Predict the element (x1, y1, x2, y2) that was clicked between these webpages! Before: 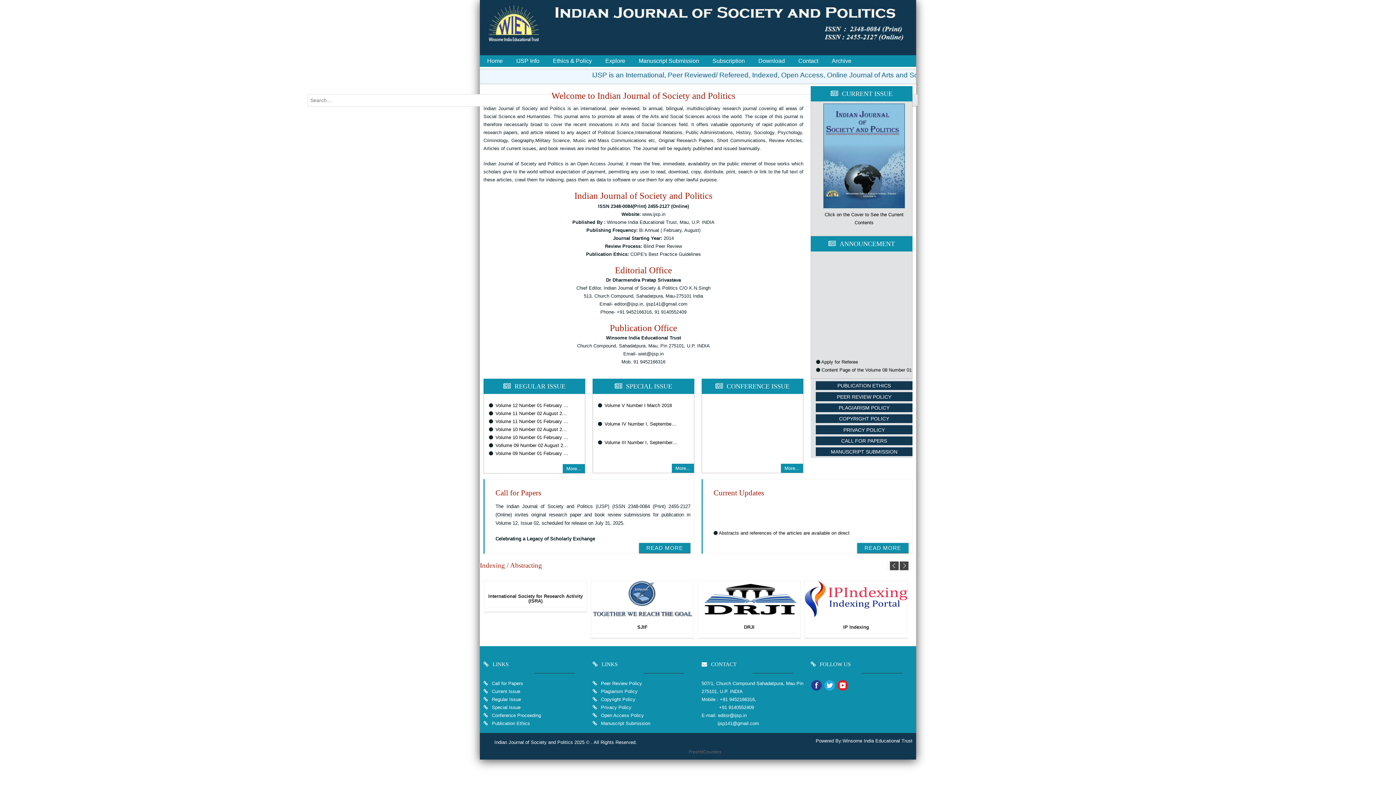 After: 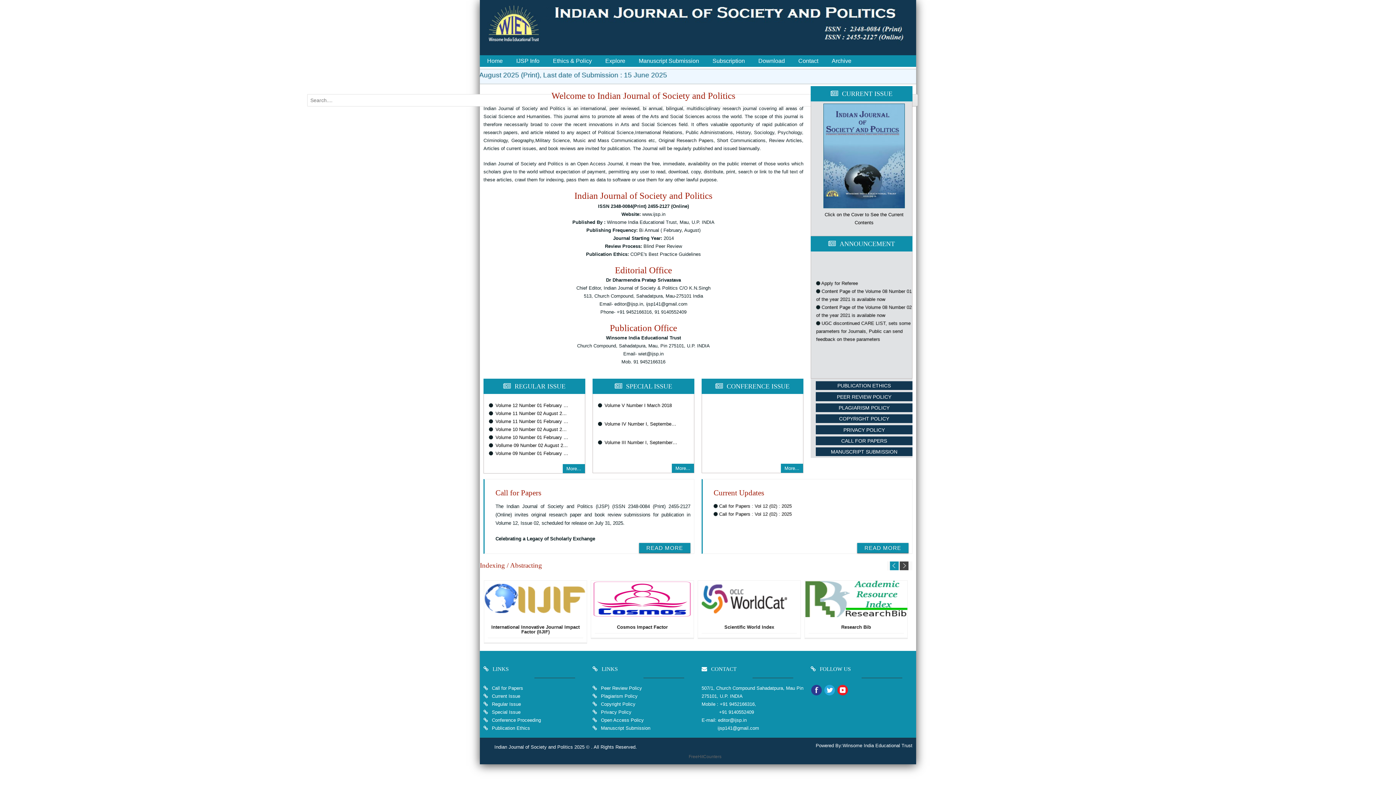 Action: bbox: (890, 561, 898, 570)